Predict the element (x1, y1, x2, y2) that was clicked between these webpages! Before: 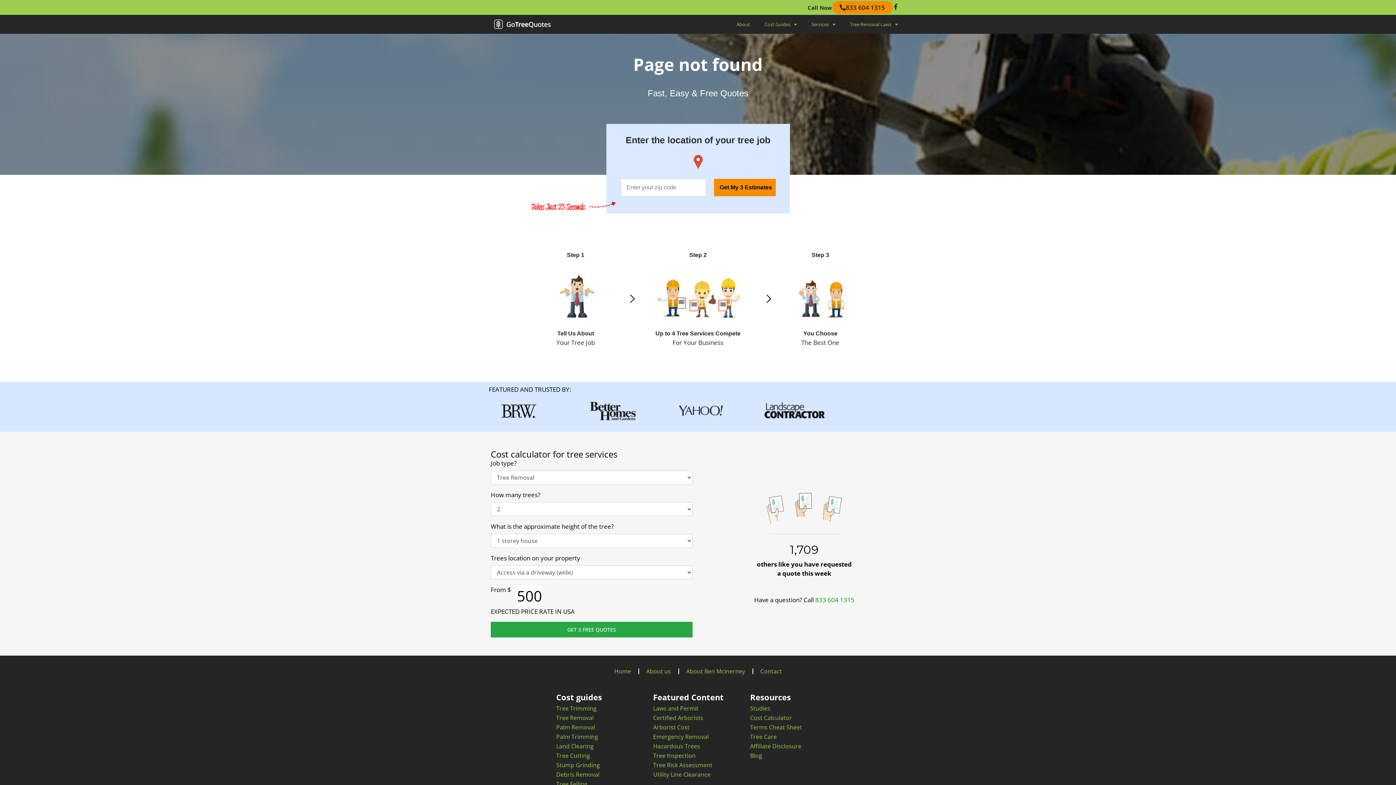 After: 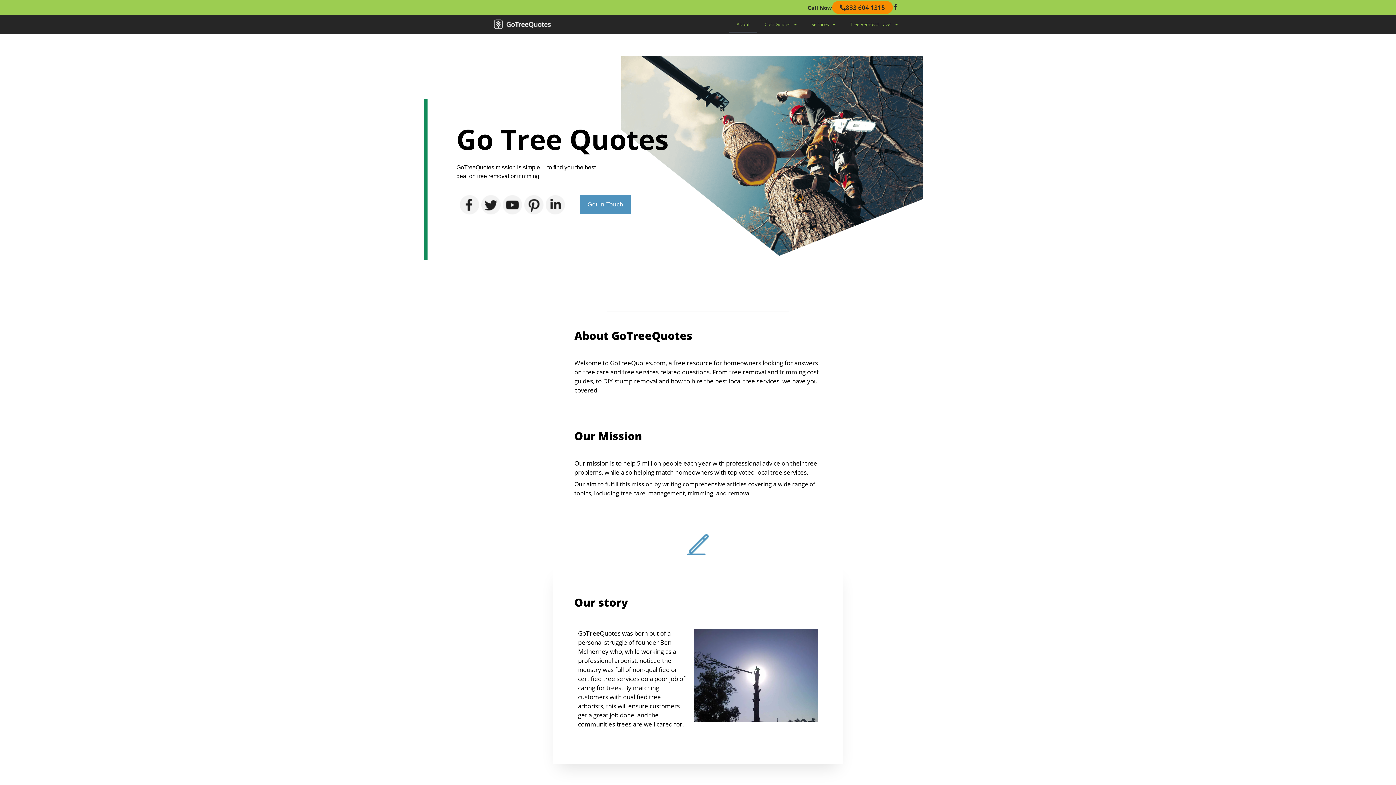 Action: label: About us bbox: (639, 663, 678, 680)